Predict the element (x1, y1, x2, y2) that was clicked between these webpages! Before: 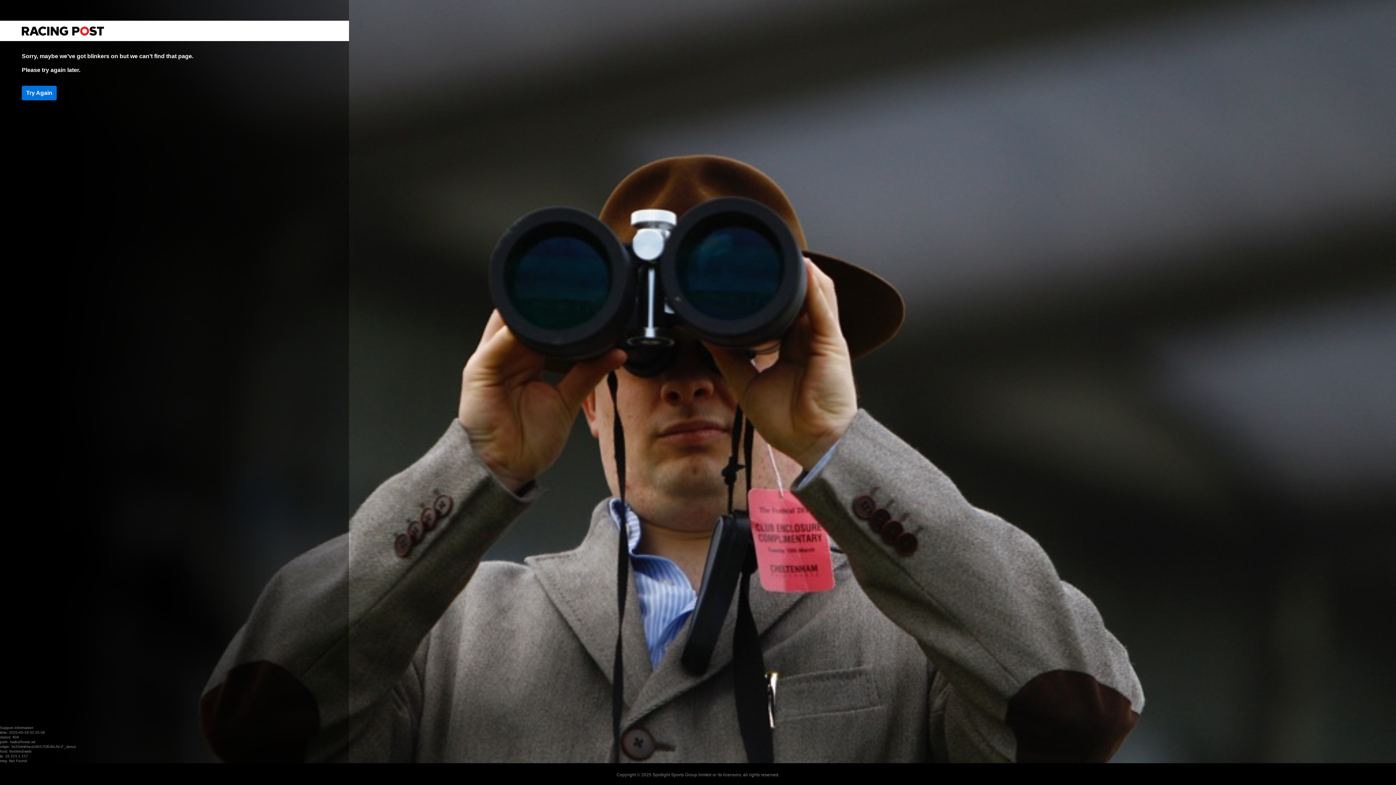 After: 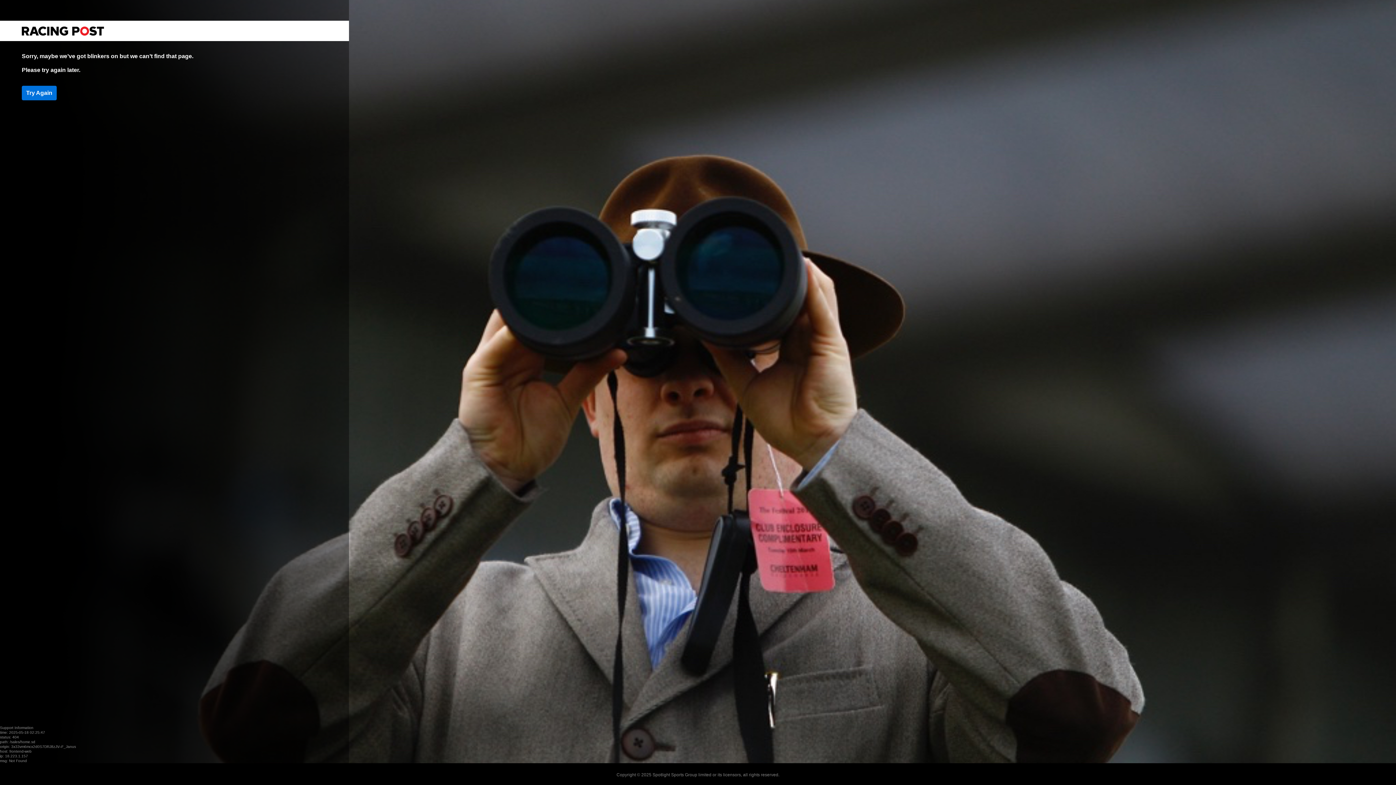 Action: label: Try Again bbox: (21, 85, 56, 100)